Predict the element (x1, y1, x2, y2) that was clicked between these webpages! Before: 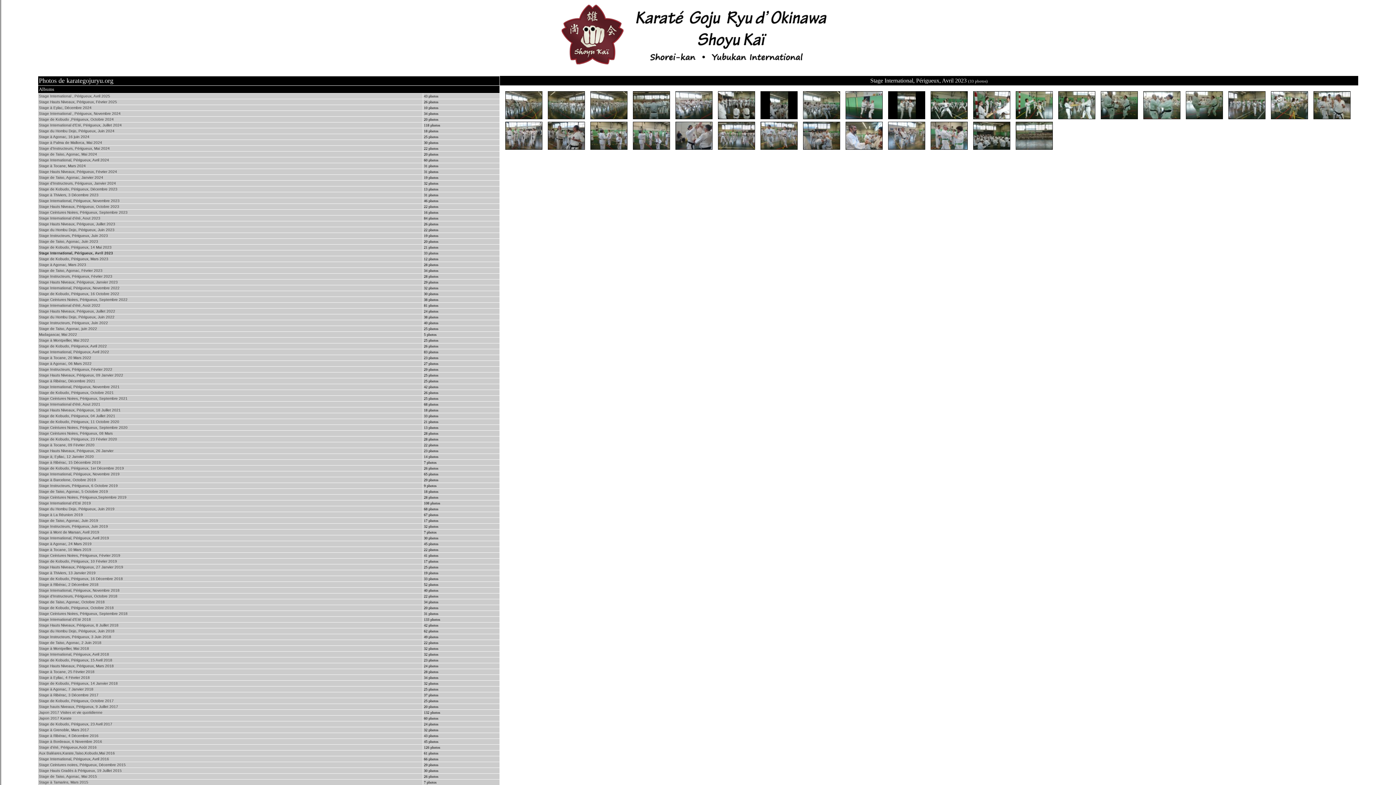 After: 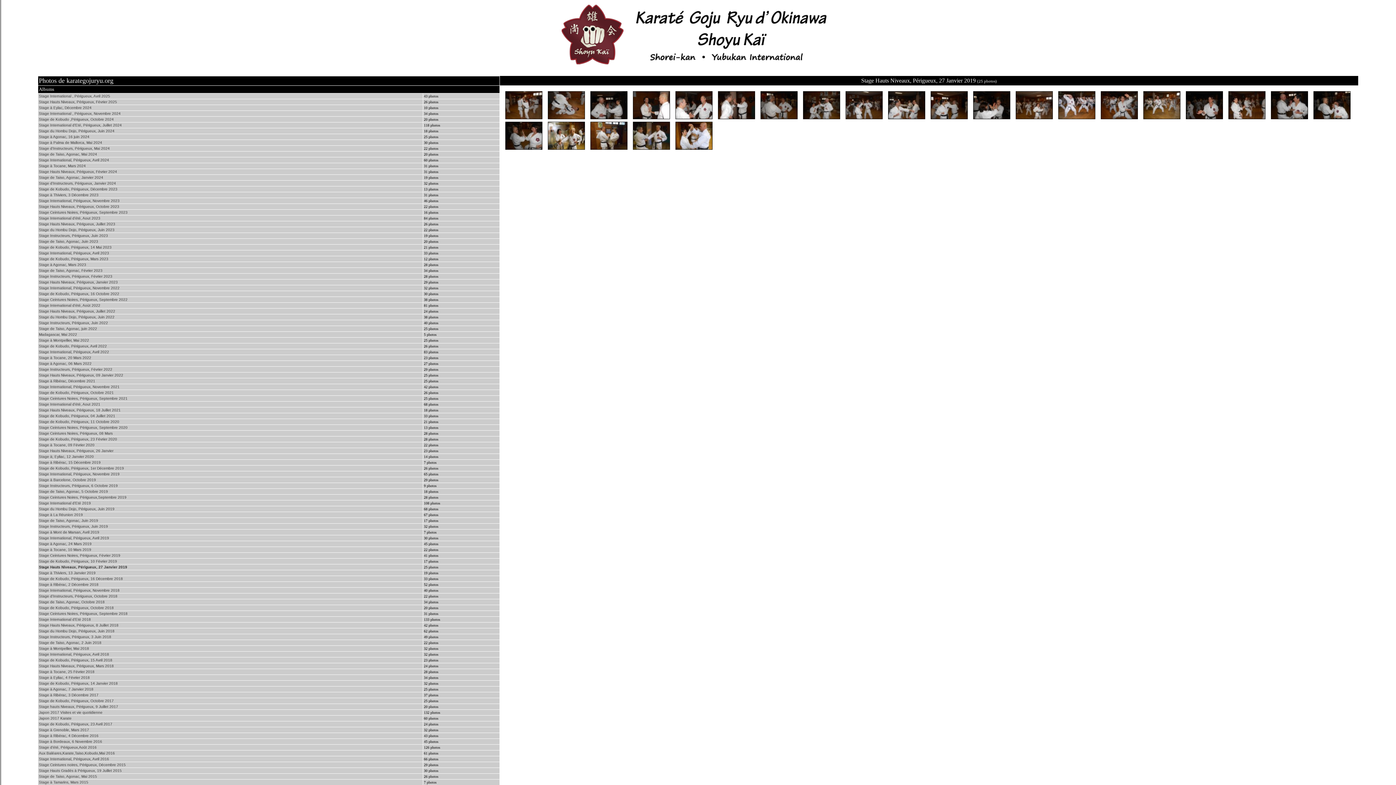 Action: label: Stage Hauts Niveaux, Périgueux, 27 Janvier 2019 bbox: (38, 565, 123, 569)